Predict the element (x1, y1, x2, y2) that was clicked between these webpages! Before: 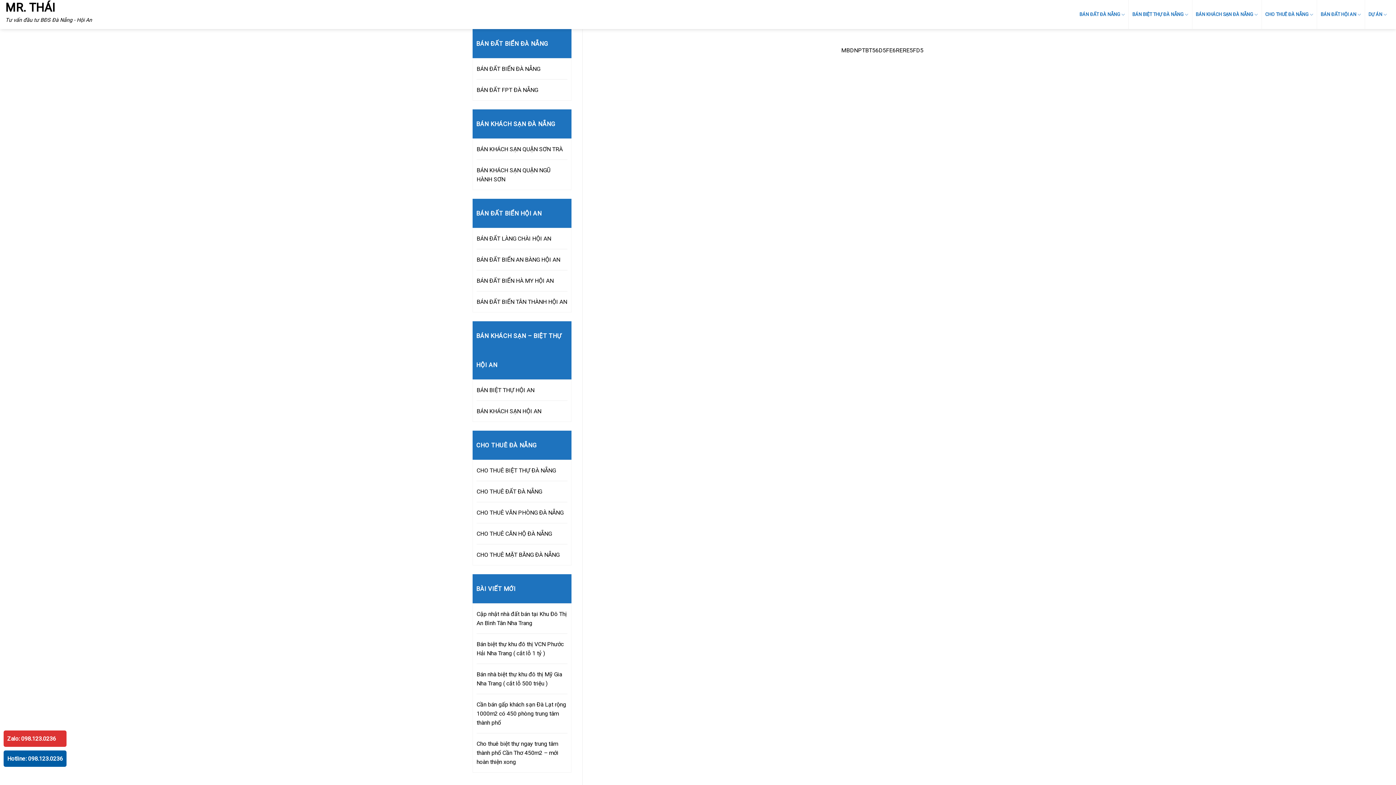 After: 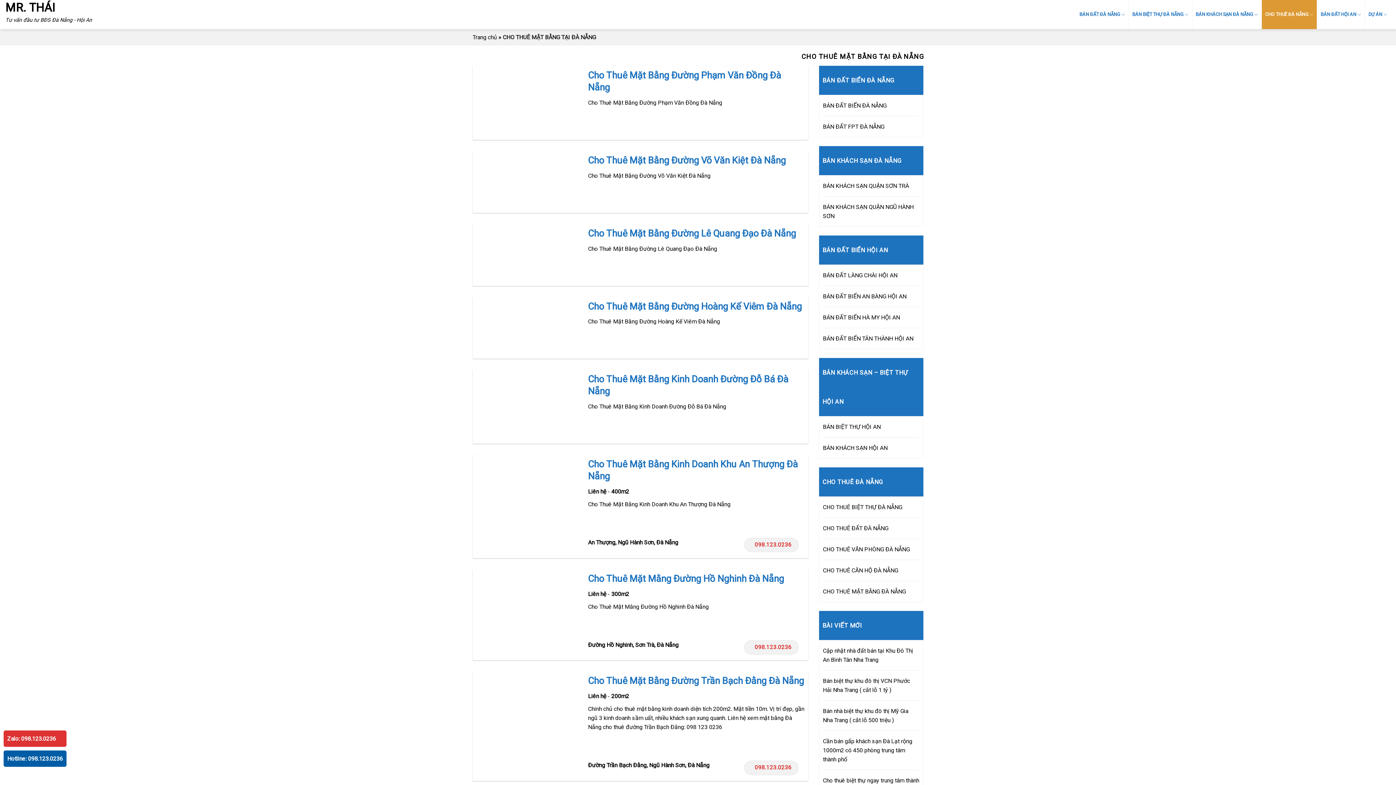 Action: label: CHO THUÊ MẶT BẰNG ĐÀ NẴNG bbox: (476, 548, 559, 561)